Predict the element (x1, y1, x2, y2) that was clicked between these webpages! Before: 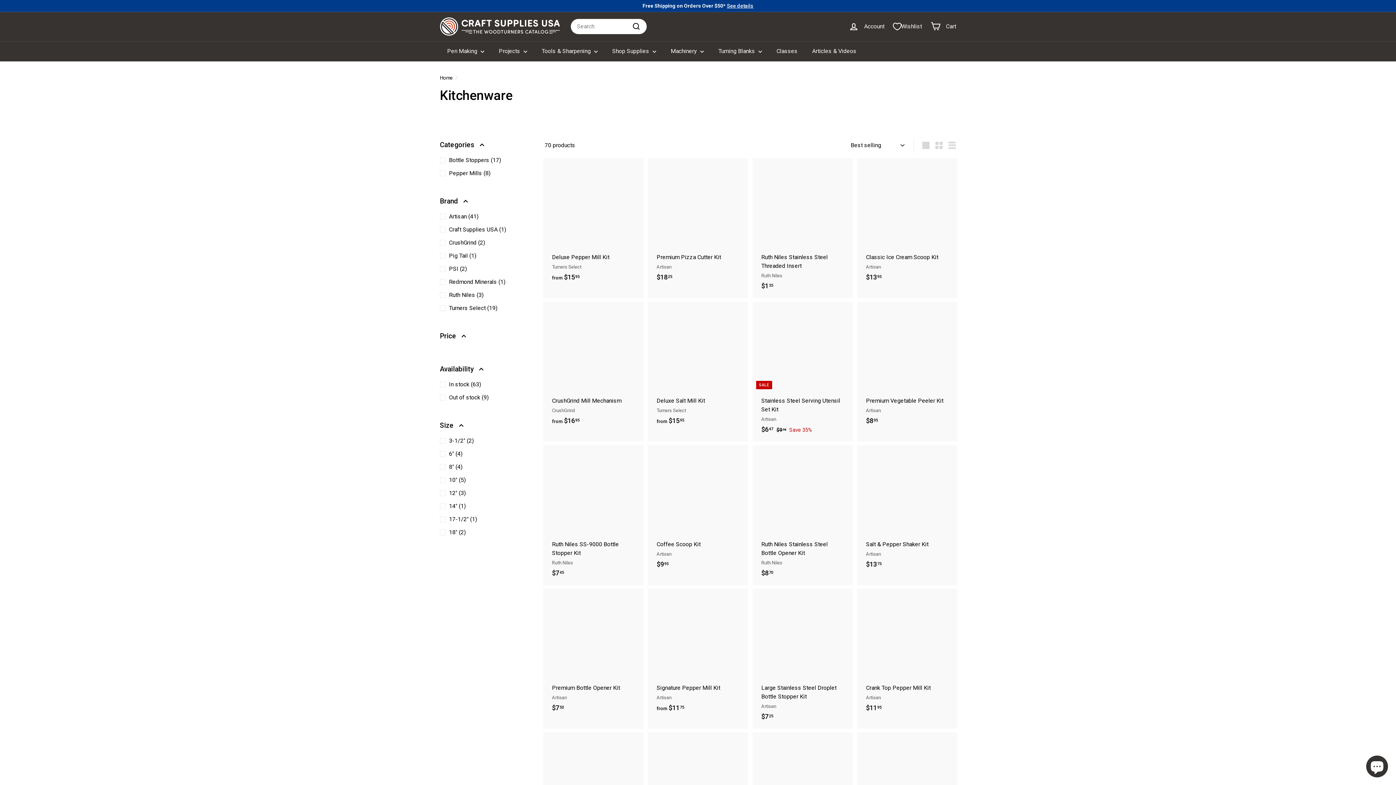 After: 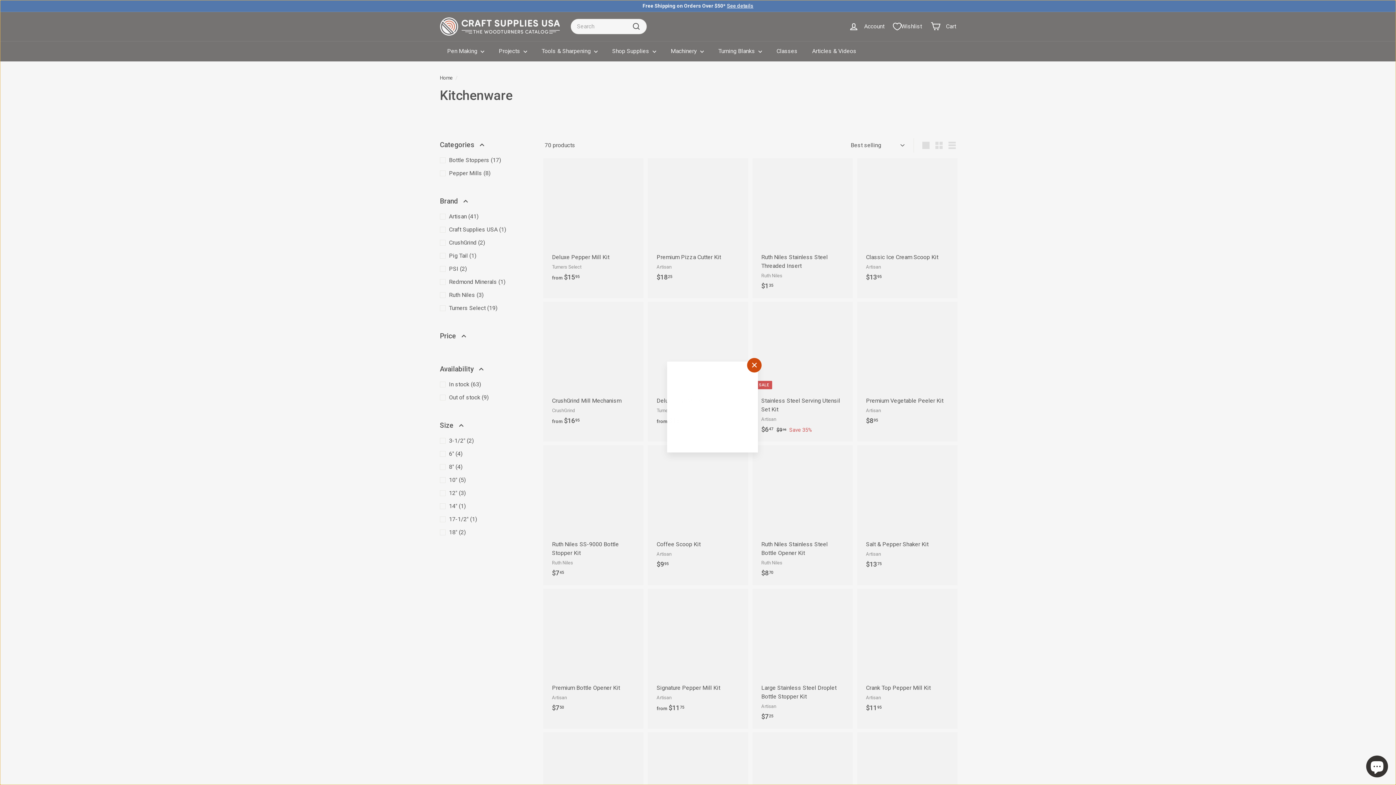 Action: bbox: (737, 587, 750, 600) label: Add to cart